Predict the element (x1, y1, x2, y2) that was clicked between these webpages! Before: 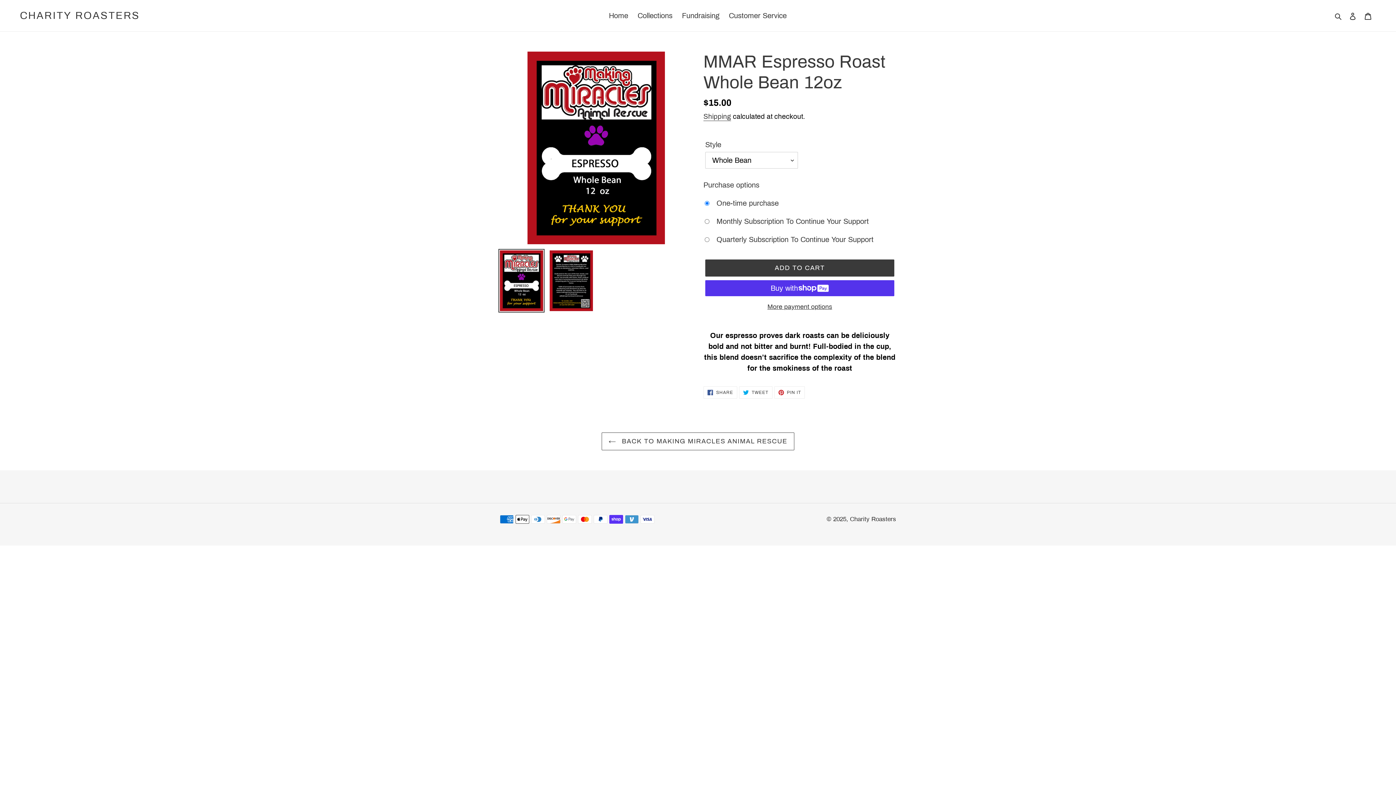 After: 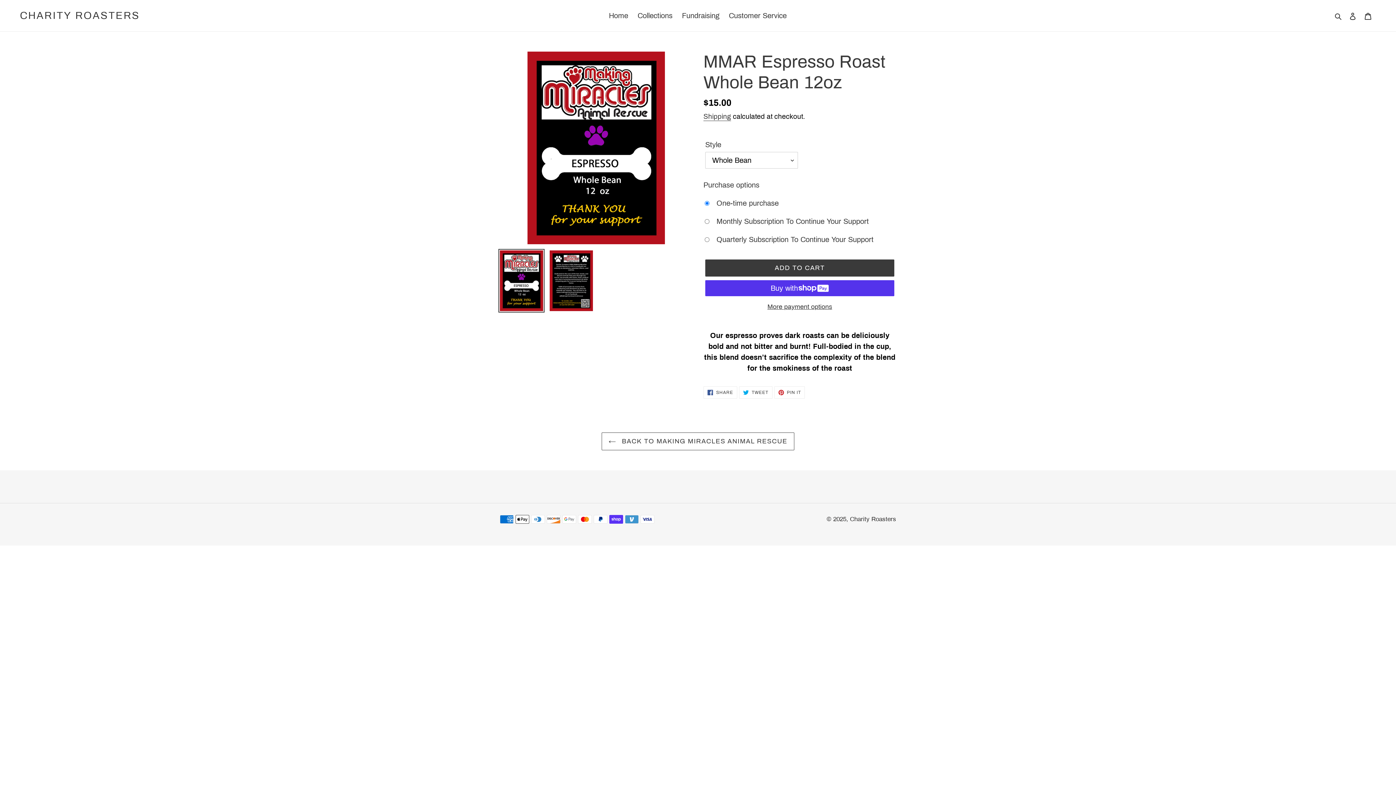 Action: bbox: (498, 249, 544, 312)